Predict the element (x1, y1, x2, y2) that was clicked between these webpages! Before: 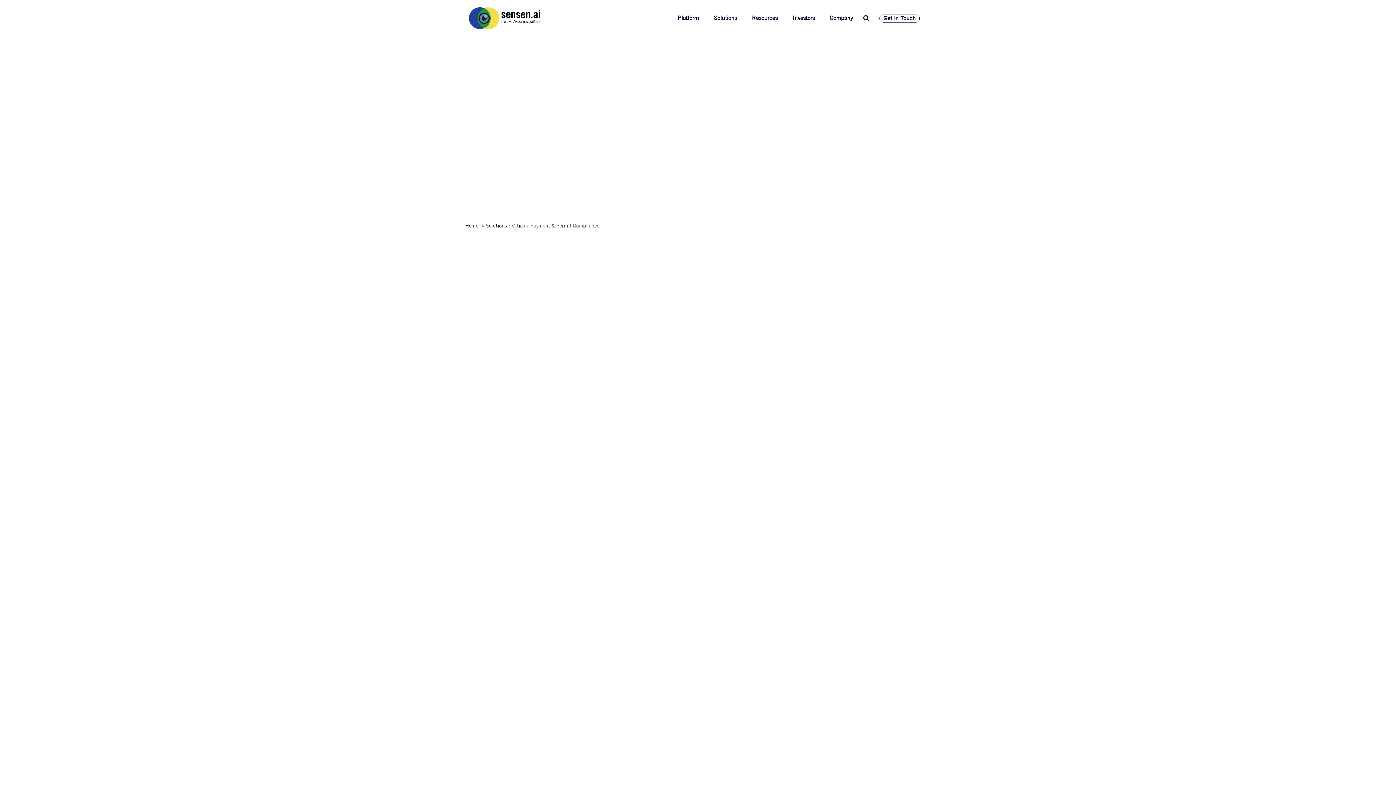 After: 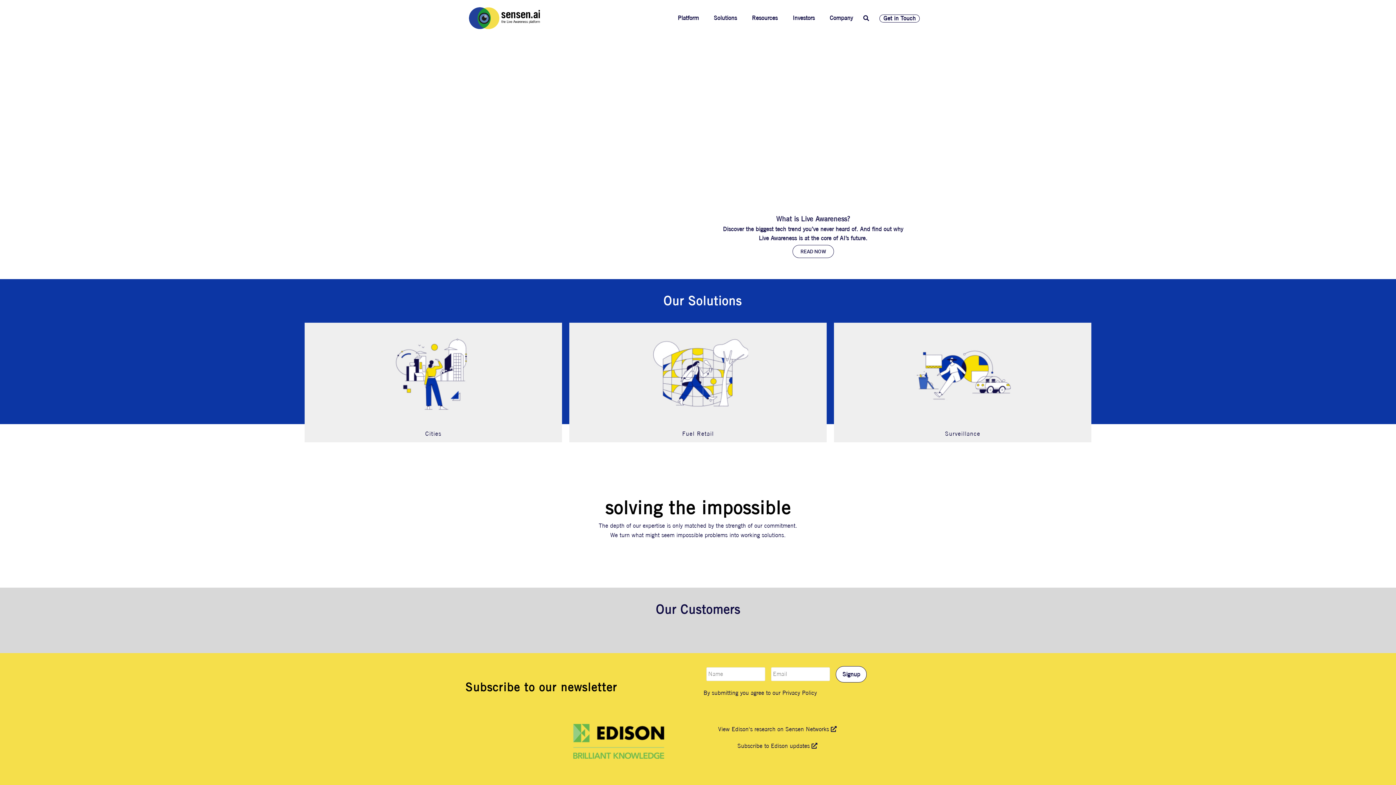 Action: bbox: (465, 222, 478, 228) label: Home